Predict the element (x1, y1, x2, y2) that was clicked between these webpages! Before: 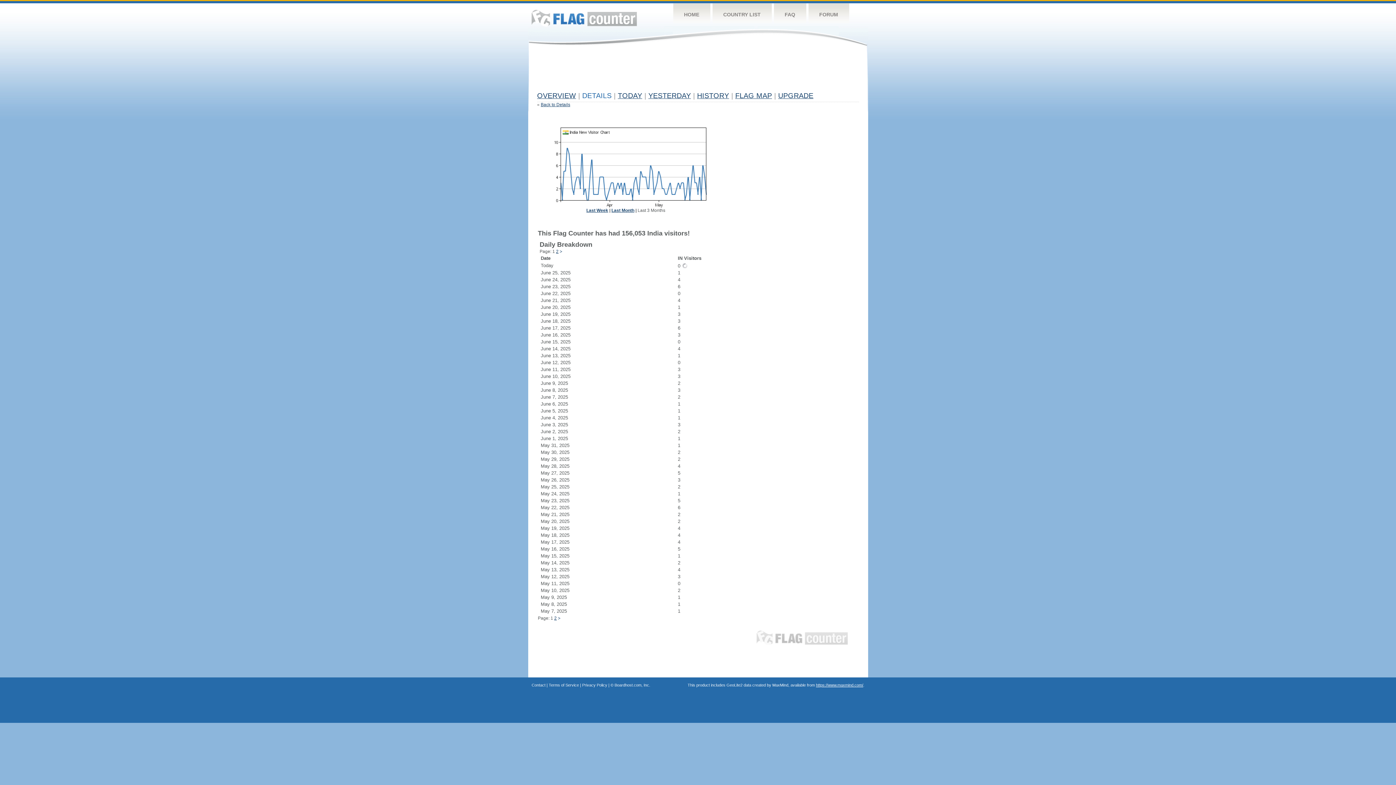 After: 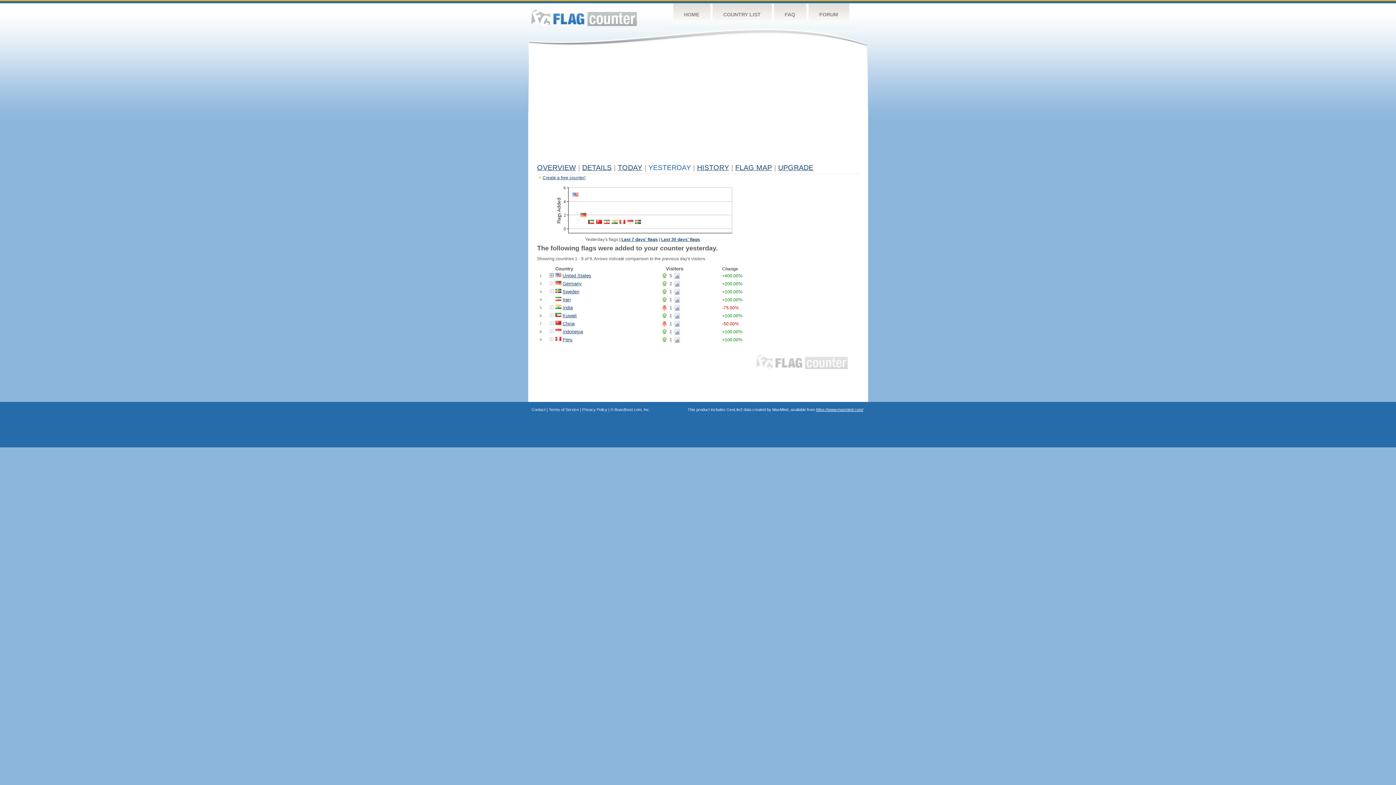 Action: label: YESTERDAY bbox: (648, 91, 691, 99)